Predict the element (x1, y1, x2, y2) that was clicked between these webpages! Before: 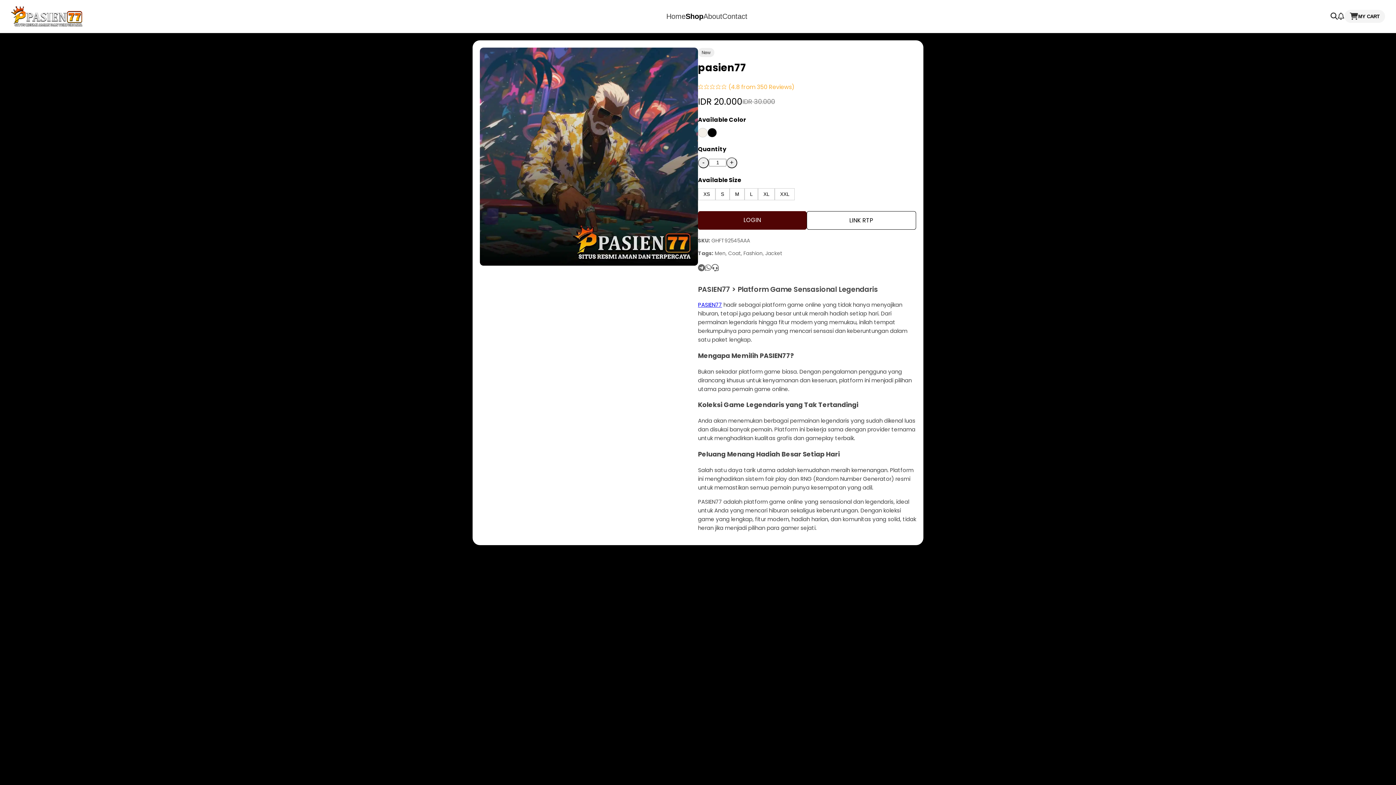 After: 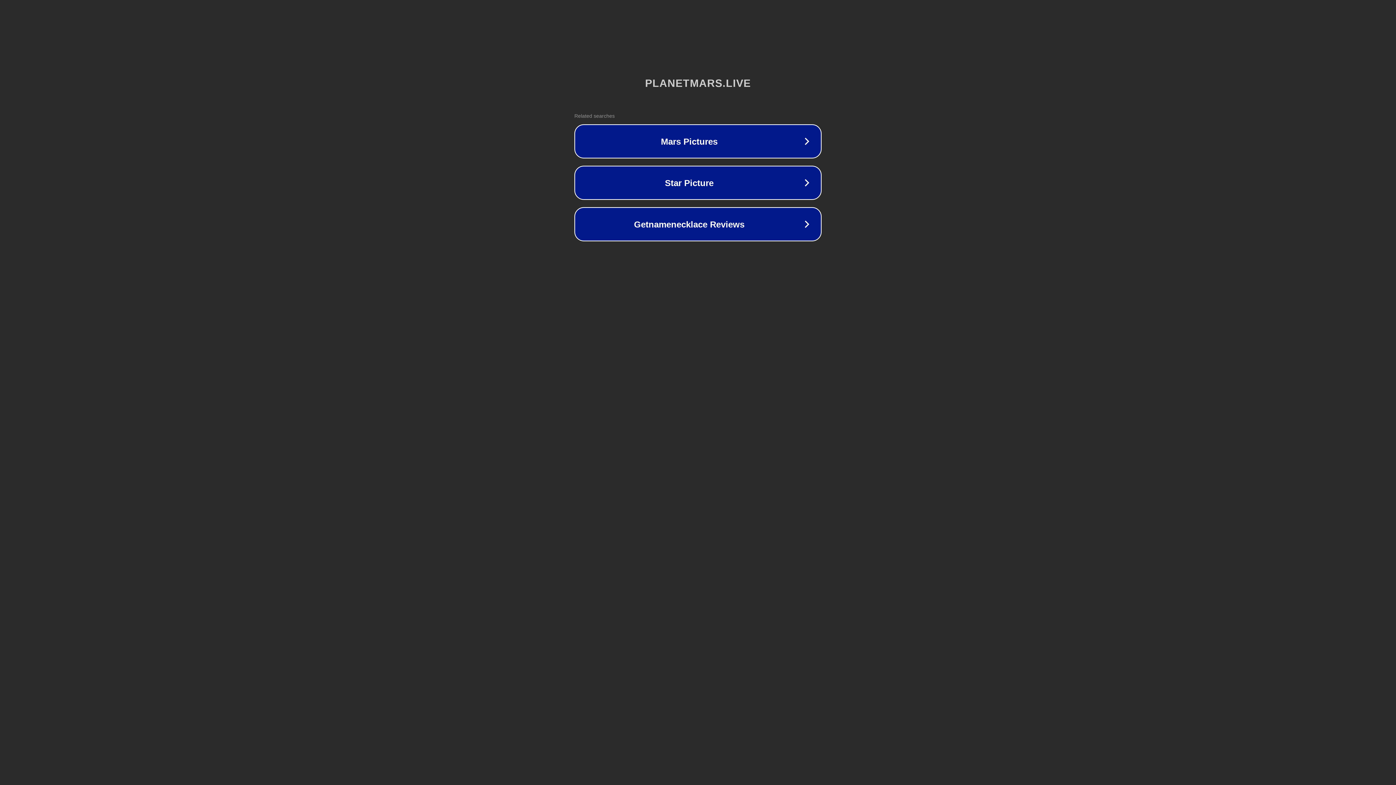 Action: bbox: (806, 211, 916, 229) label: LINK RTP